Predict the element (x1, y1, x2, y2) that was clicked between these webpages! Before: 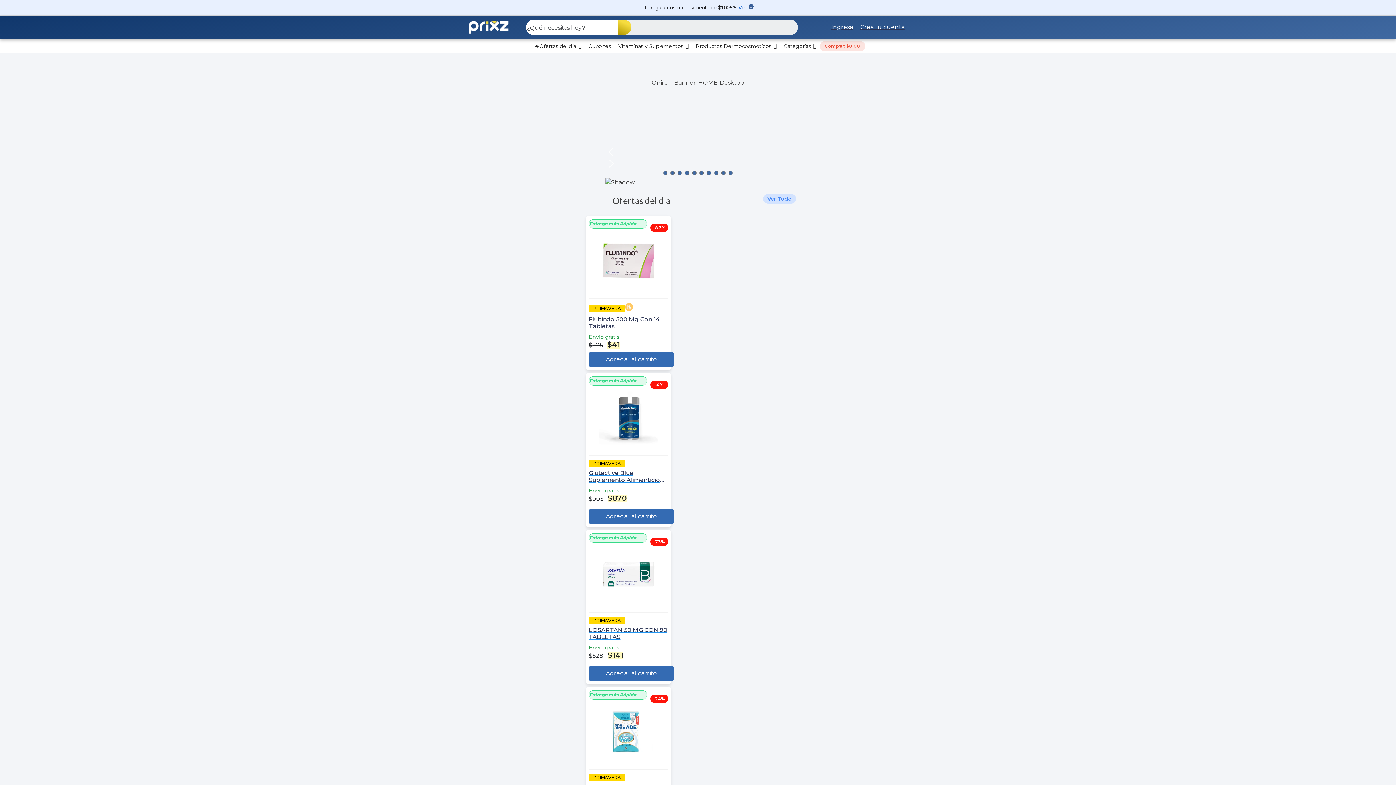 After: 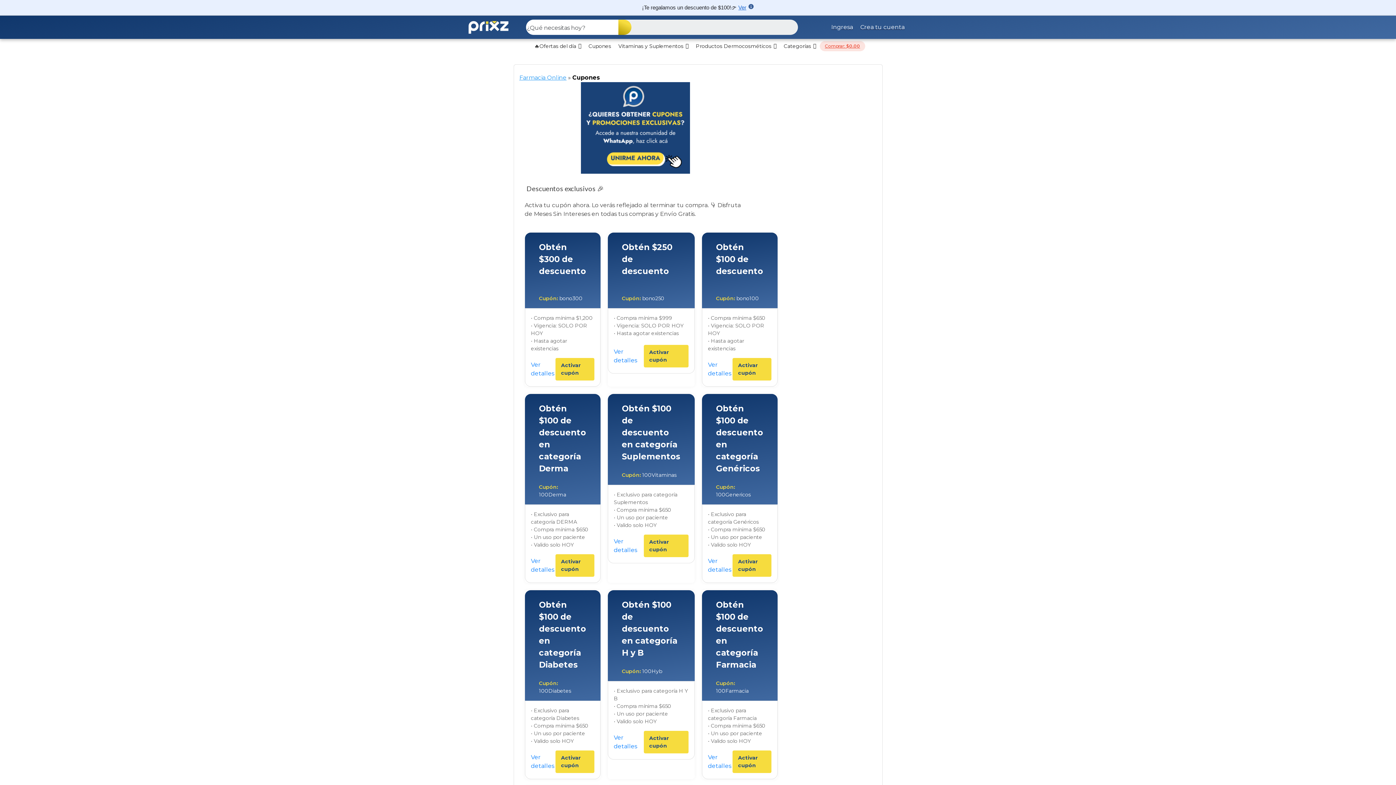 Action: label: Cupones bbox: (585, 38, 614, 53)